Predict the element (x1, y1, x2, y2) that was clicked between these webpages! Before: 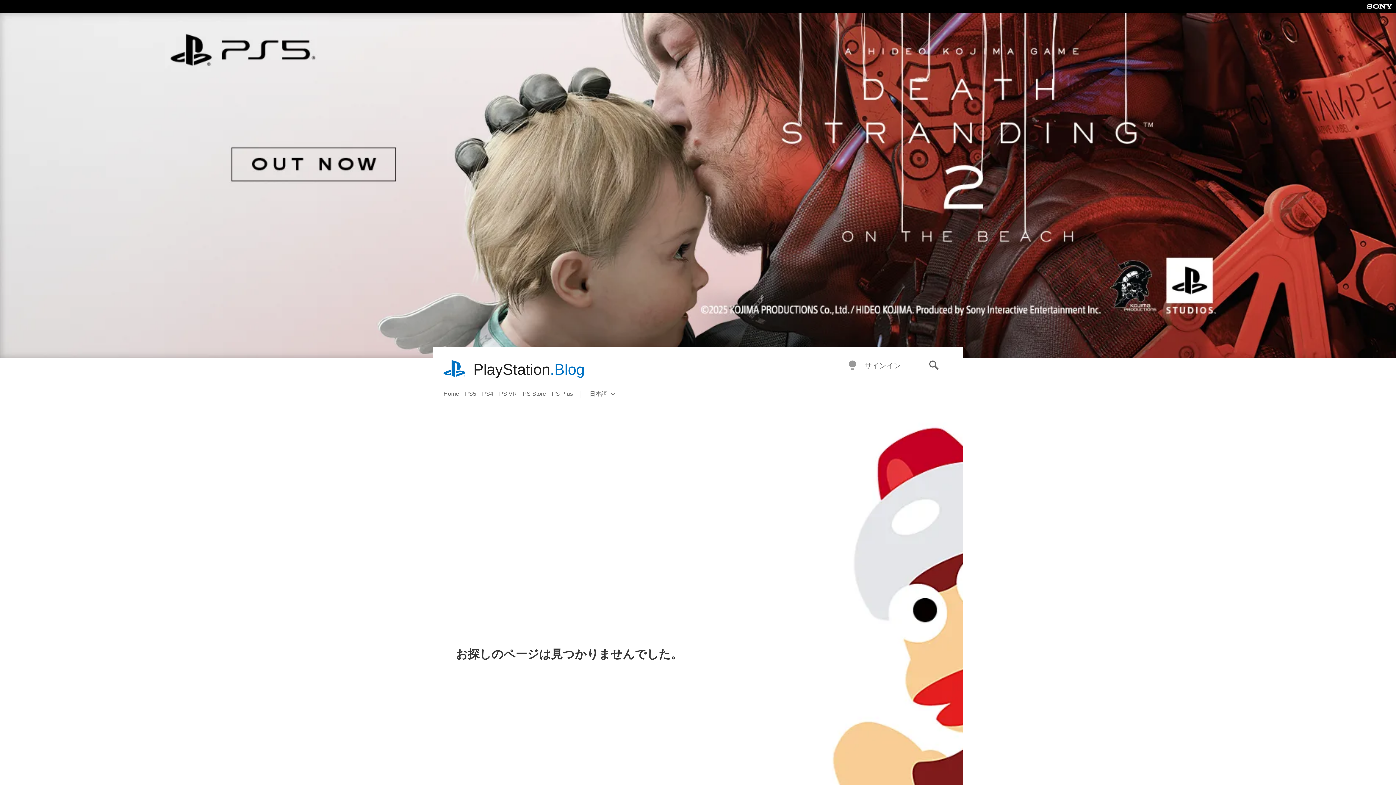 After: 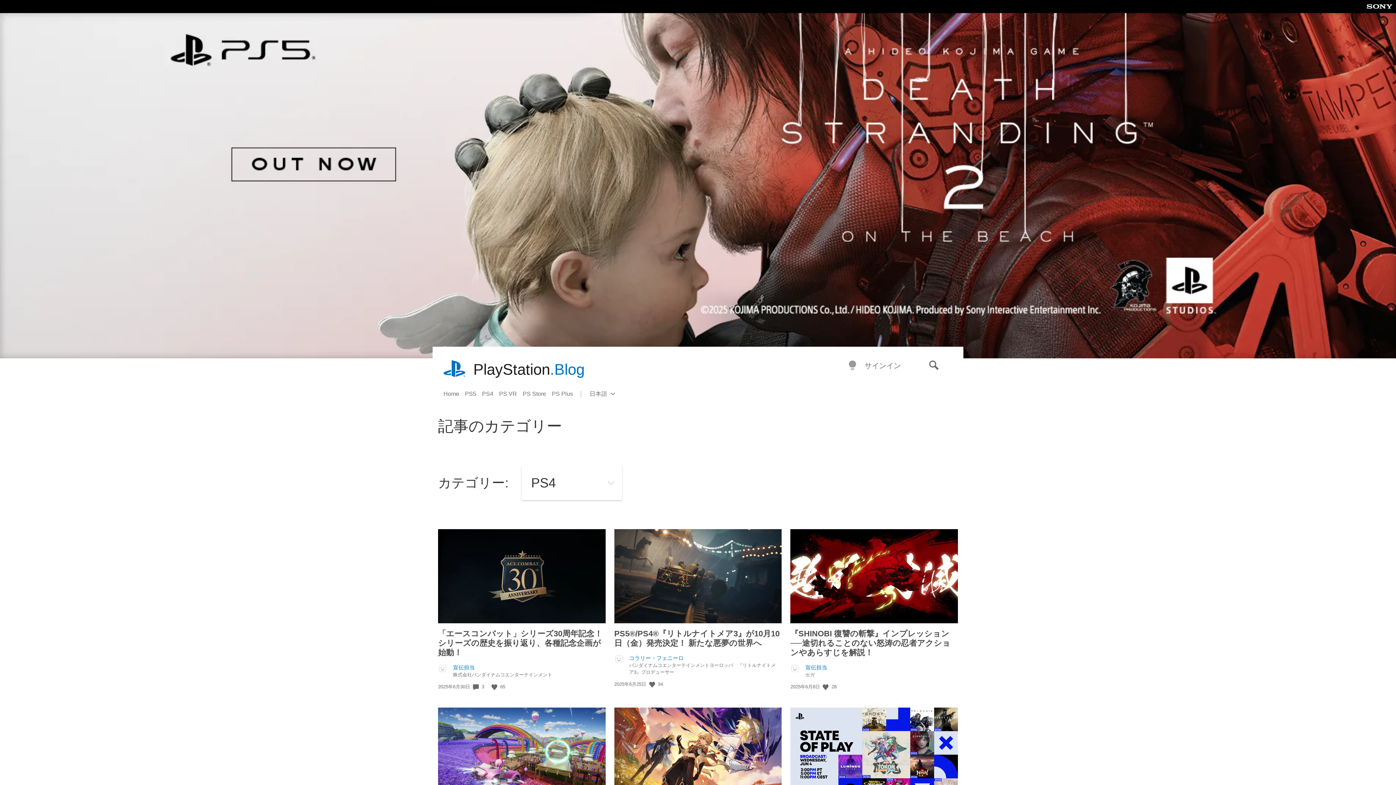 Action: bbox: (482, 387, 499, 400) label: PS4